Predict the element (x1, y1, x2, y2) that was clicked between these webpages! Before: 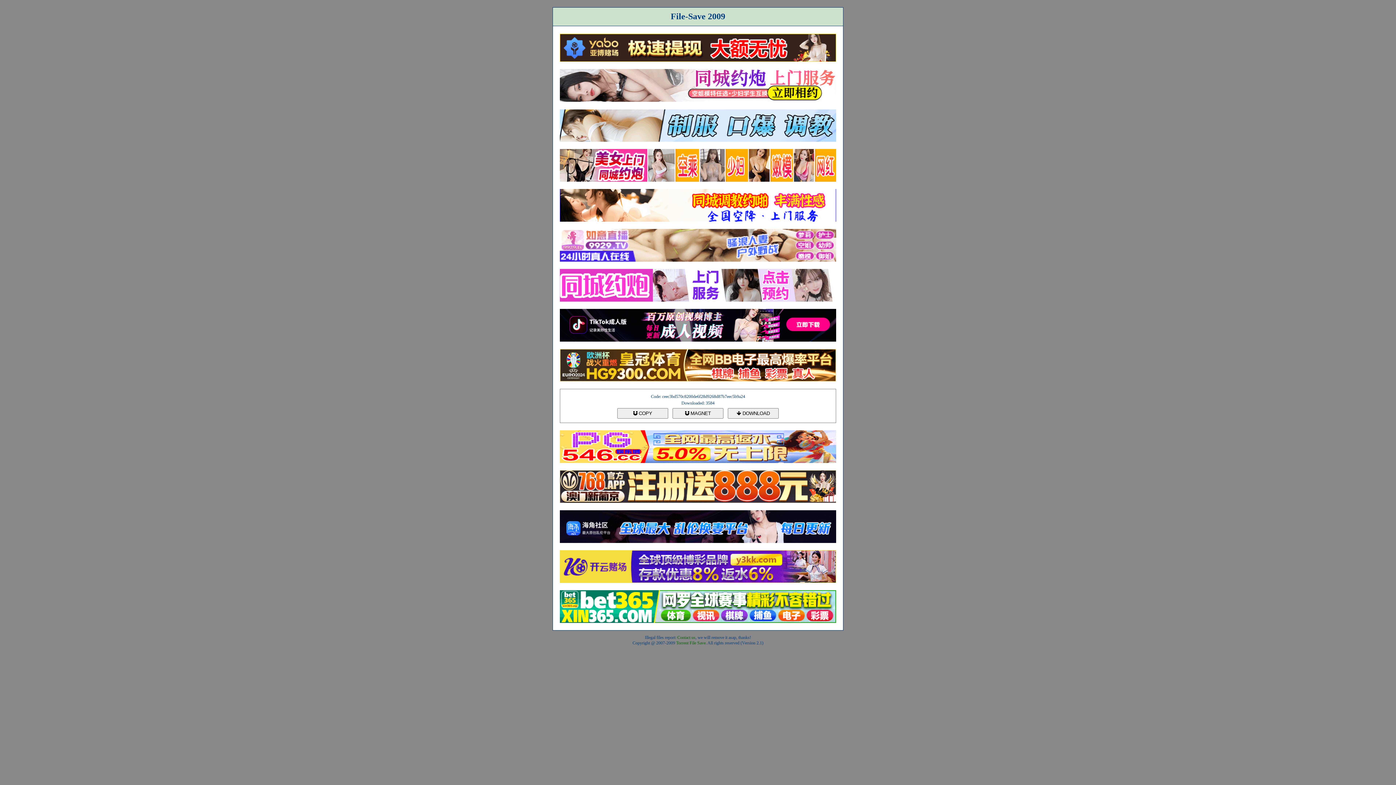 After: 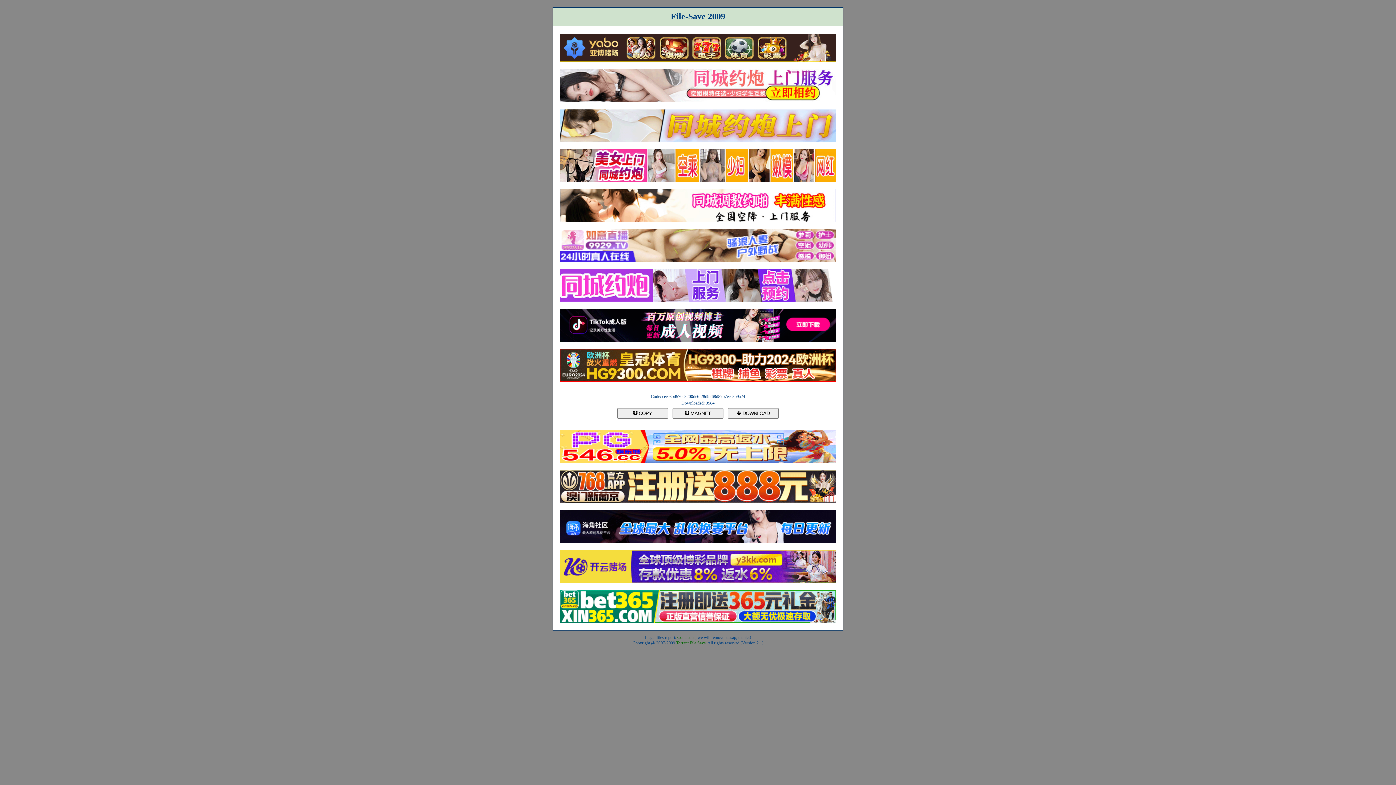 Action: bbox: (553, 33, 842, 61)